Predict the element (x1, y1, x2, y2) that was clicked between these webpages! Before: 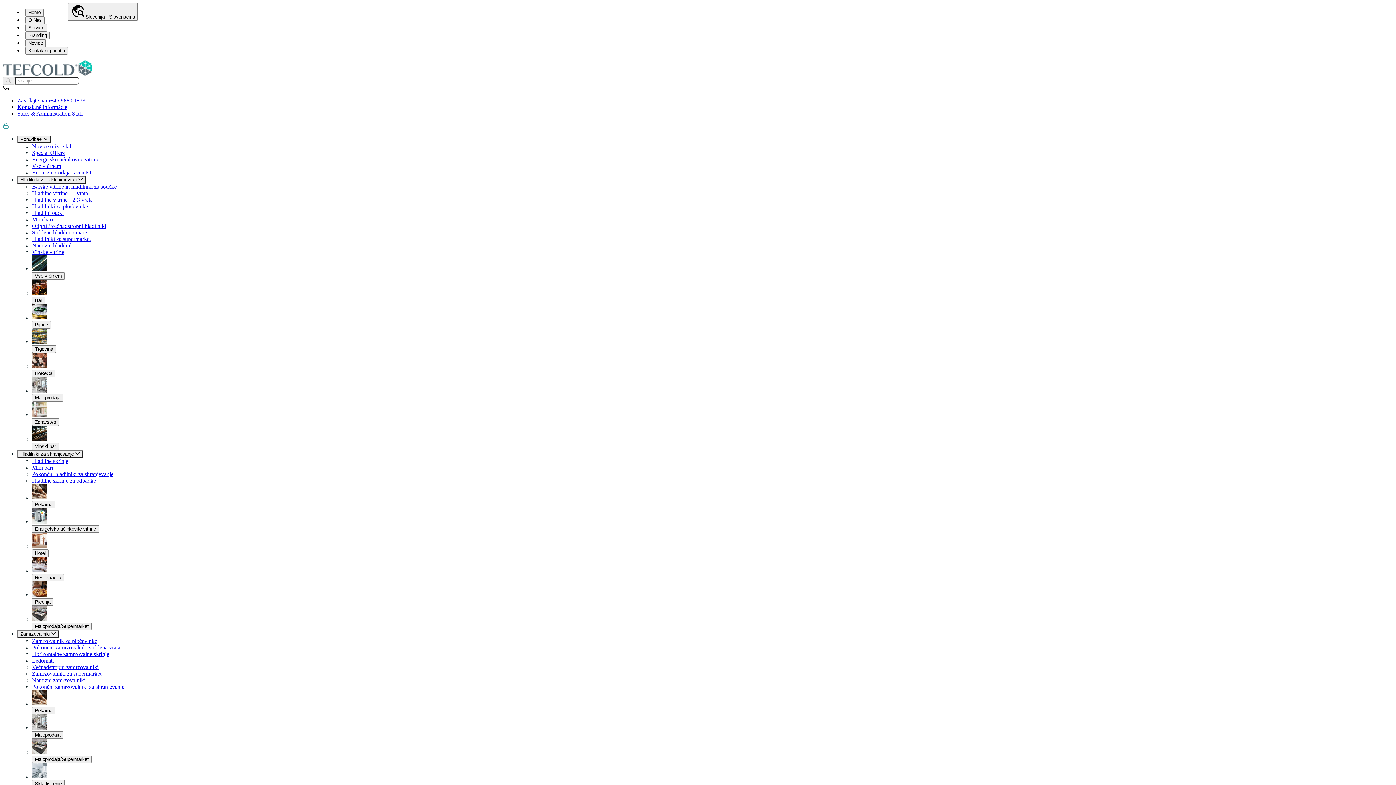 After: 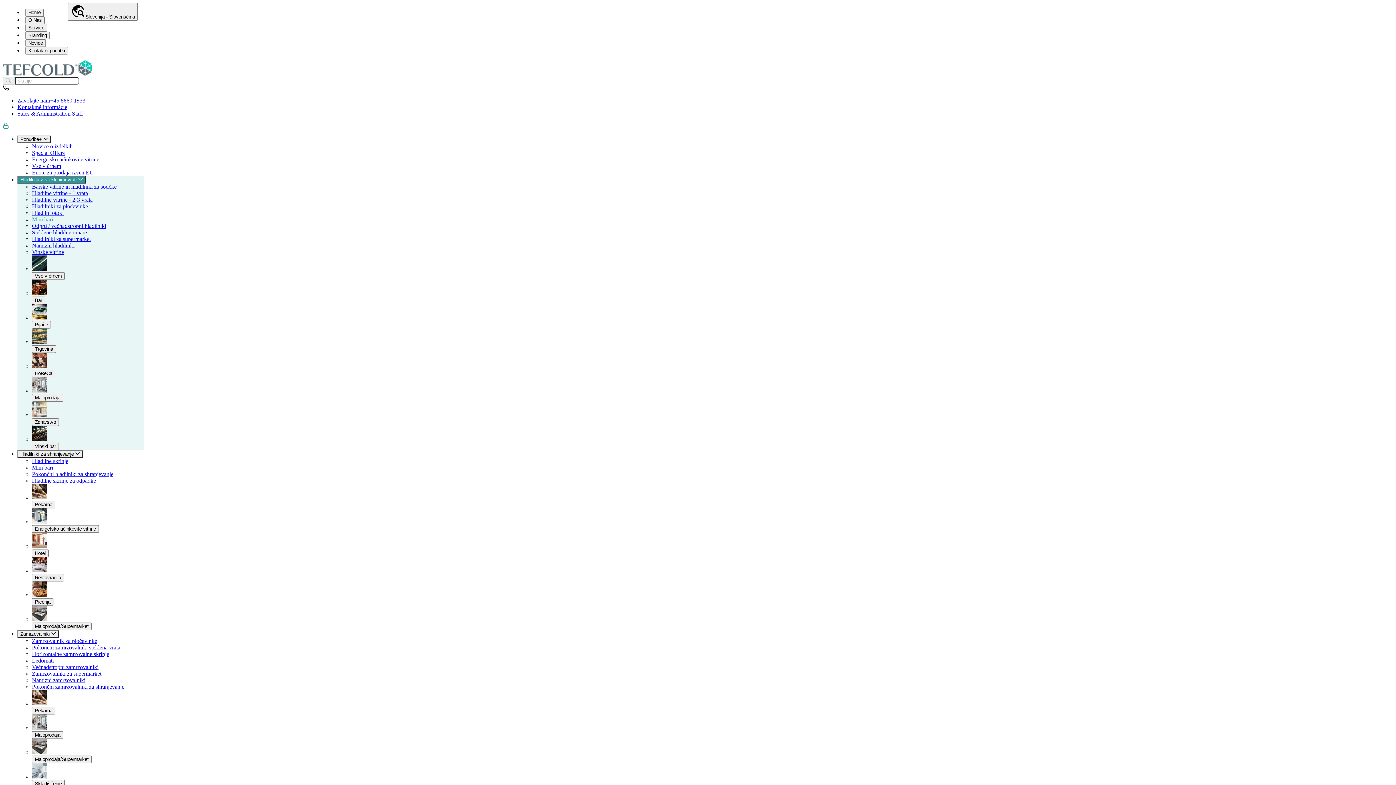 Action: bbox: (32, 206, 53, 212) label: Mini bari